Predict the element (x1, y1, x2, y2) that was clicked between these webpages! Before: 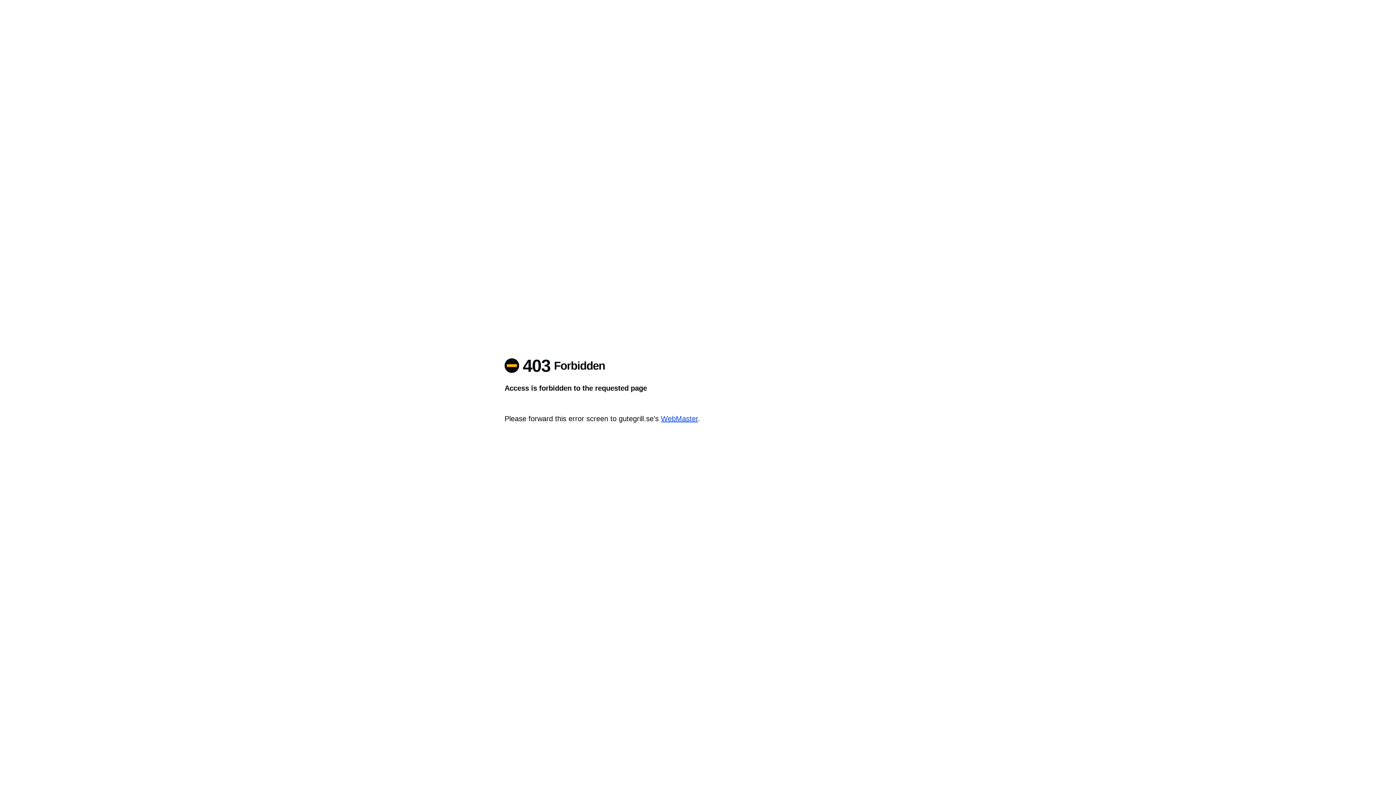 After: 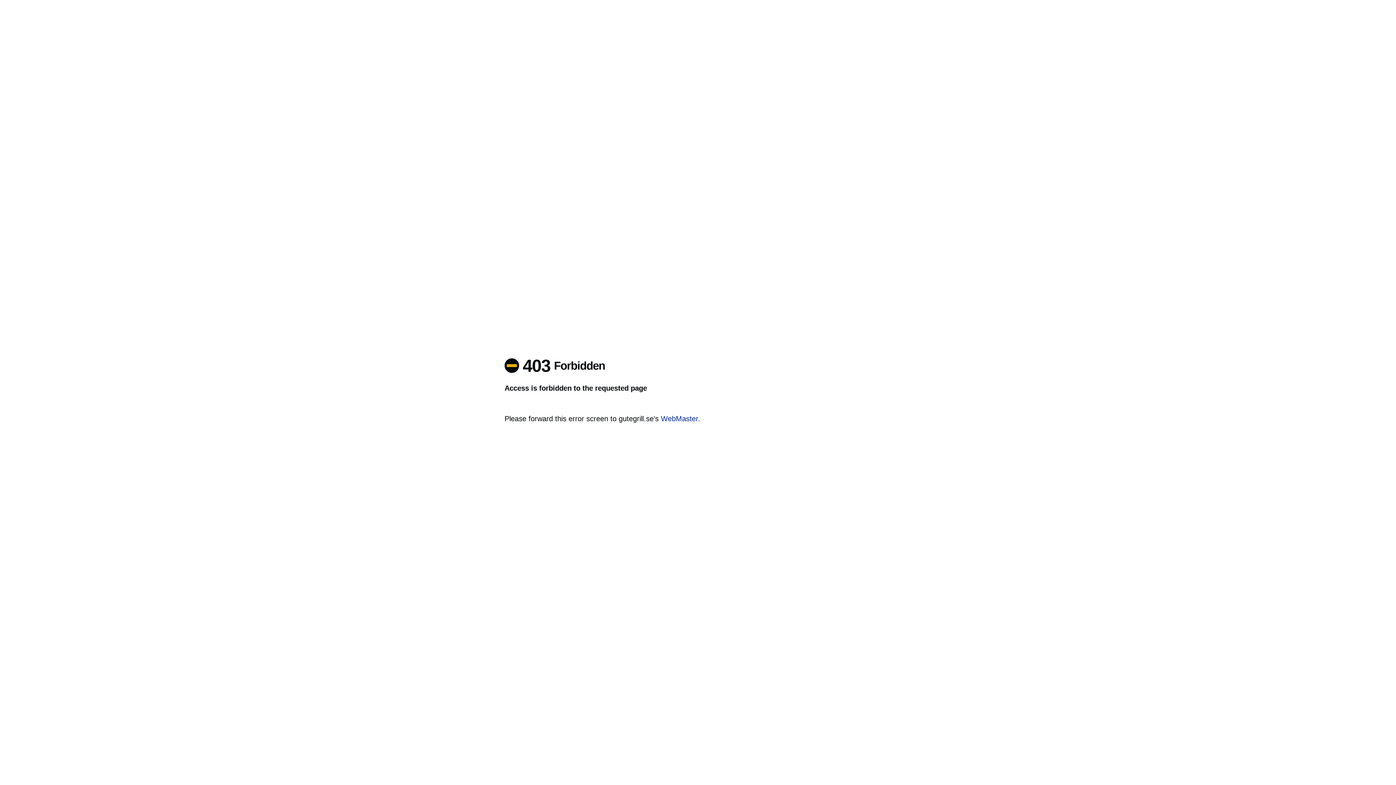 Action: bbox: (661, 414, 698, 422) label: WebMaster